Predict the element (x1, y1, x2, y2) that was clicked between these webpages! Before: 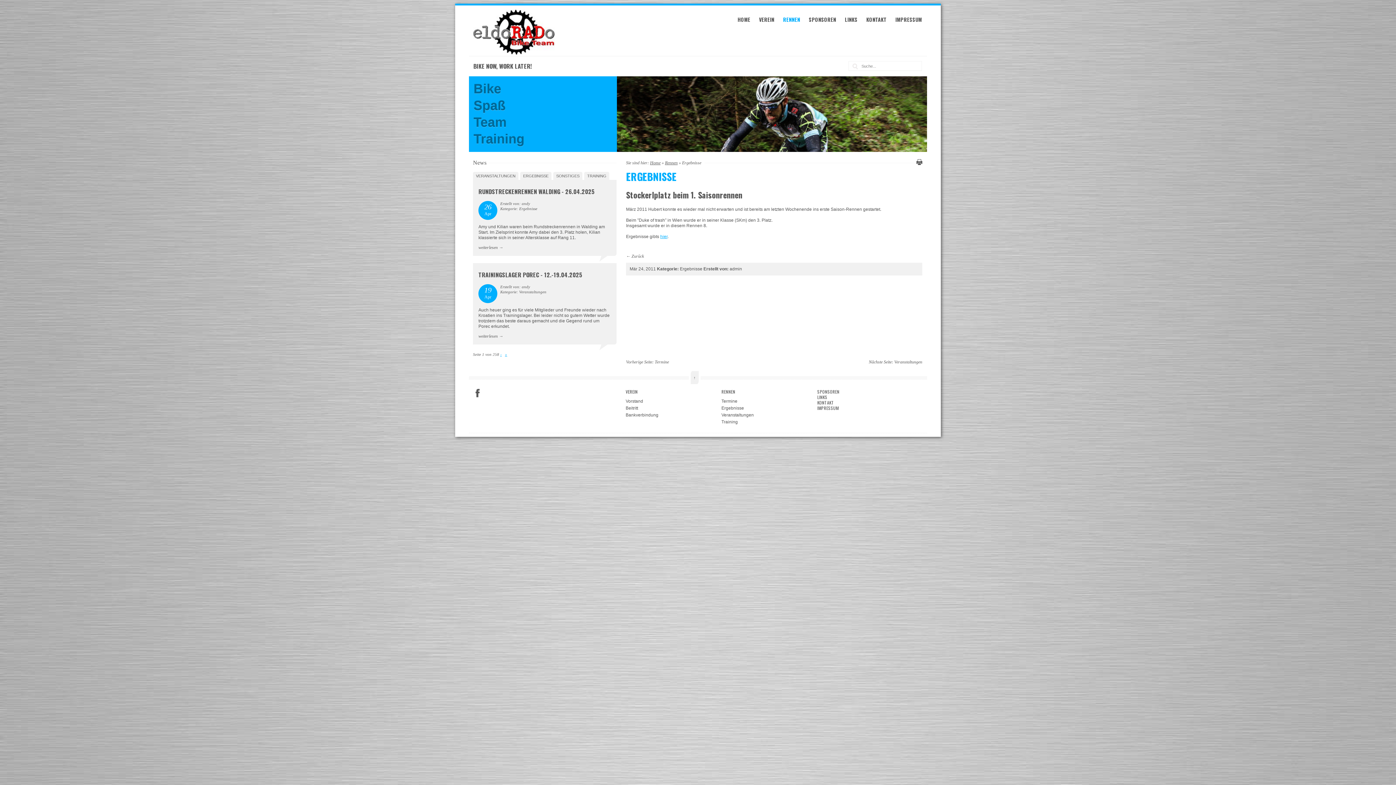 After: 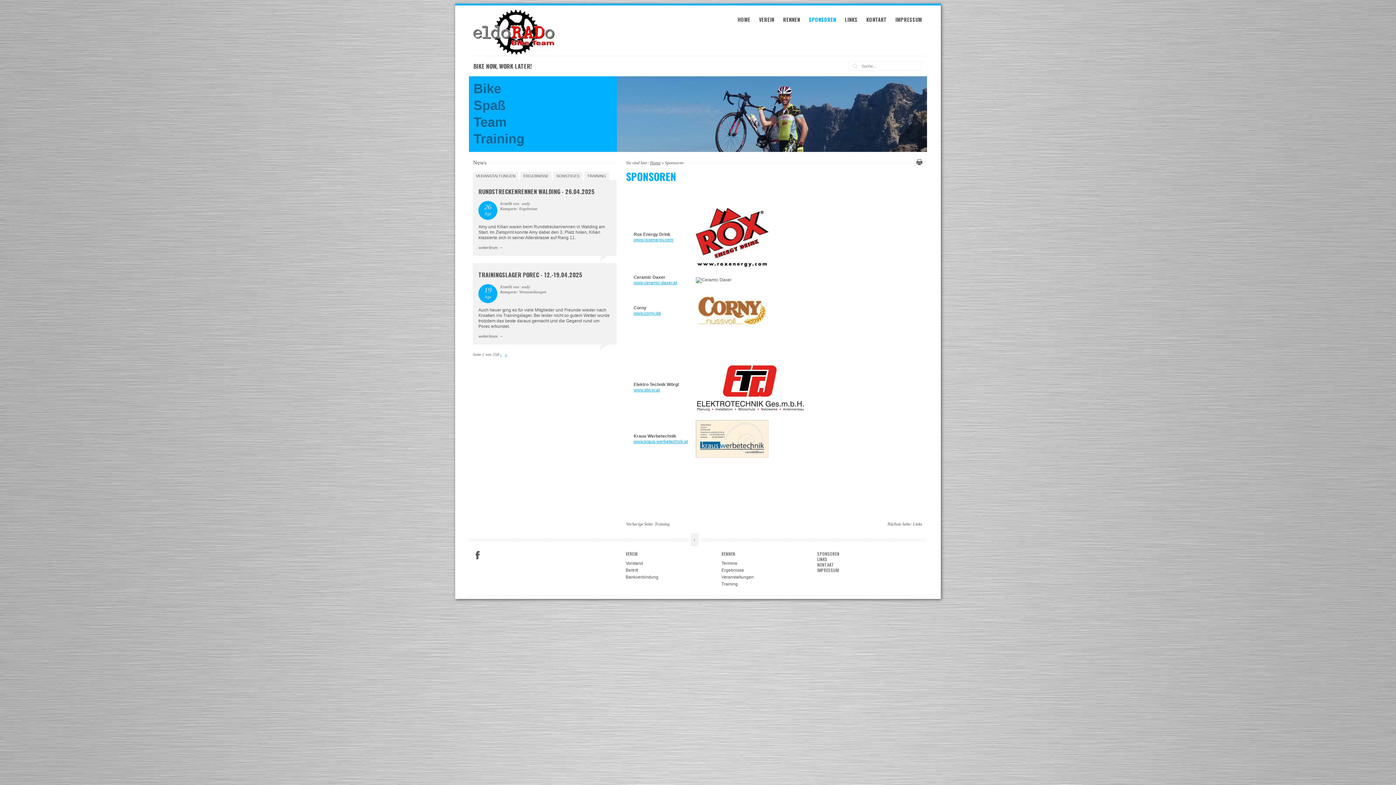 Action: label: SPONSOREN bbox: (809, 15, 836, 23)